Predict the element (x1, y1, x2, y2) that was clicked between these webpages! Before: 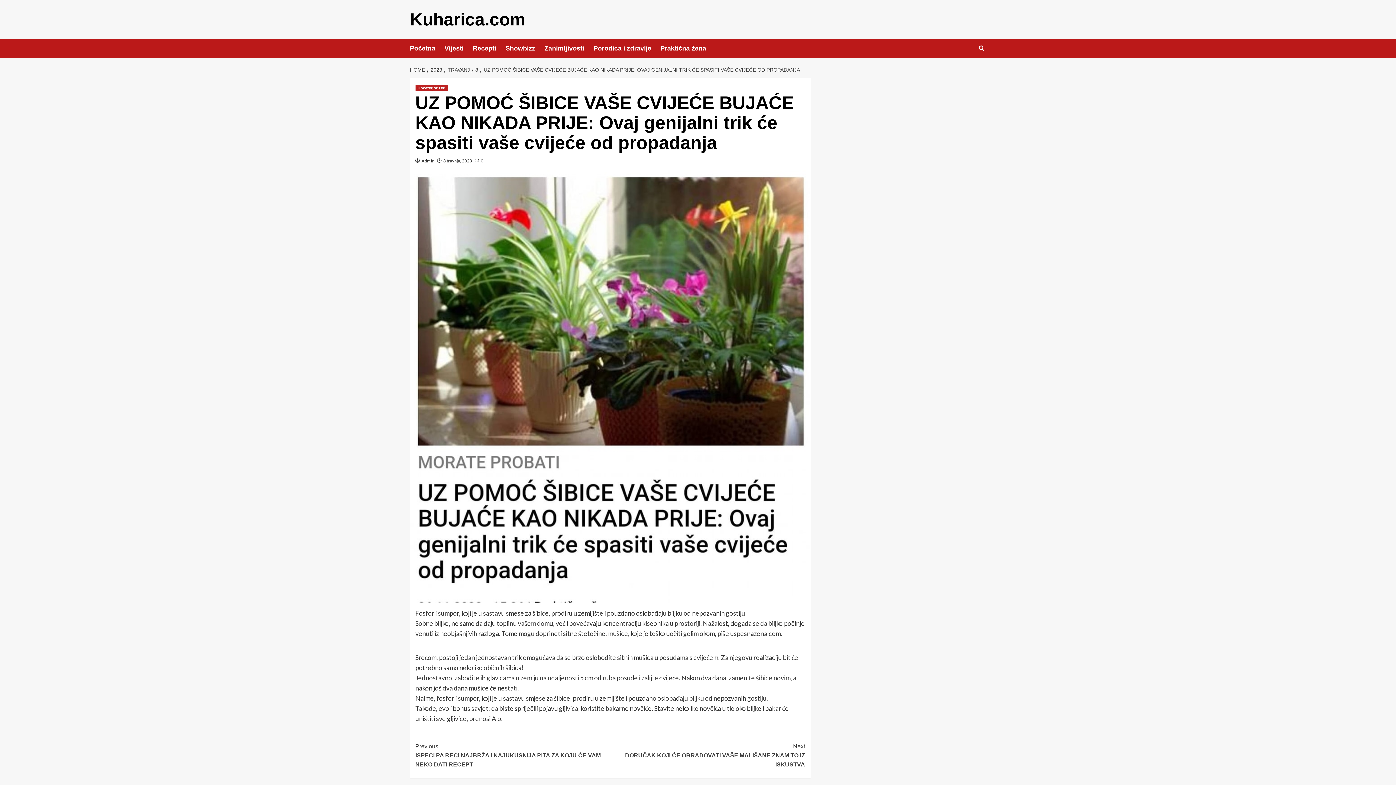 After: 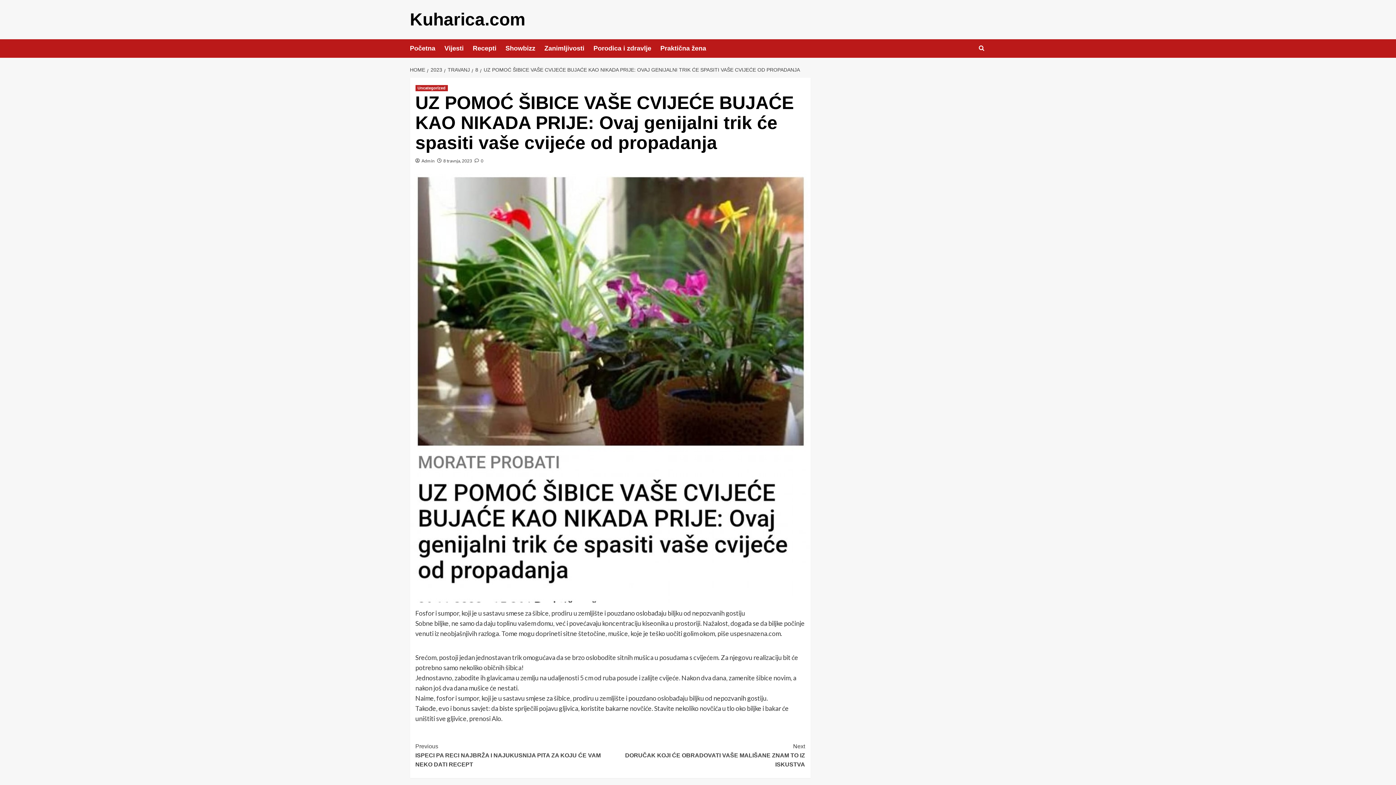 Action: label: UZ POMOĆ ŠIBICE VAŠE CVIJEĆE BUJAĆE KAO NIKADA PRIJE: OVAJ GENIJALNI TRIK ĆE SPASITI VAŠE CVIJEĆE OD PROPADANJA bbox: (480, 66, 802, 72)